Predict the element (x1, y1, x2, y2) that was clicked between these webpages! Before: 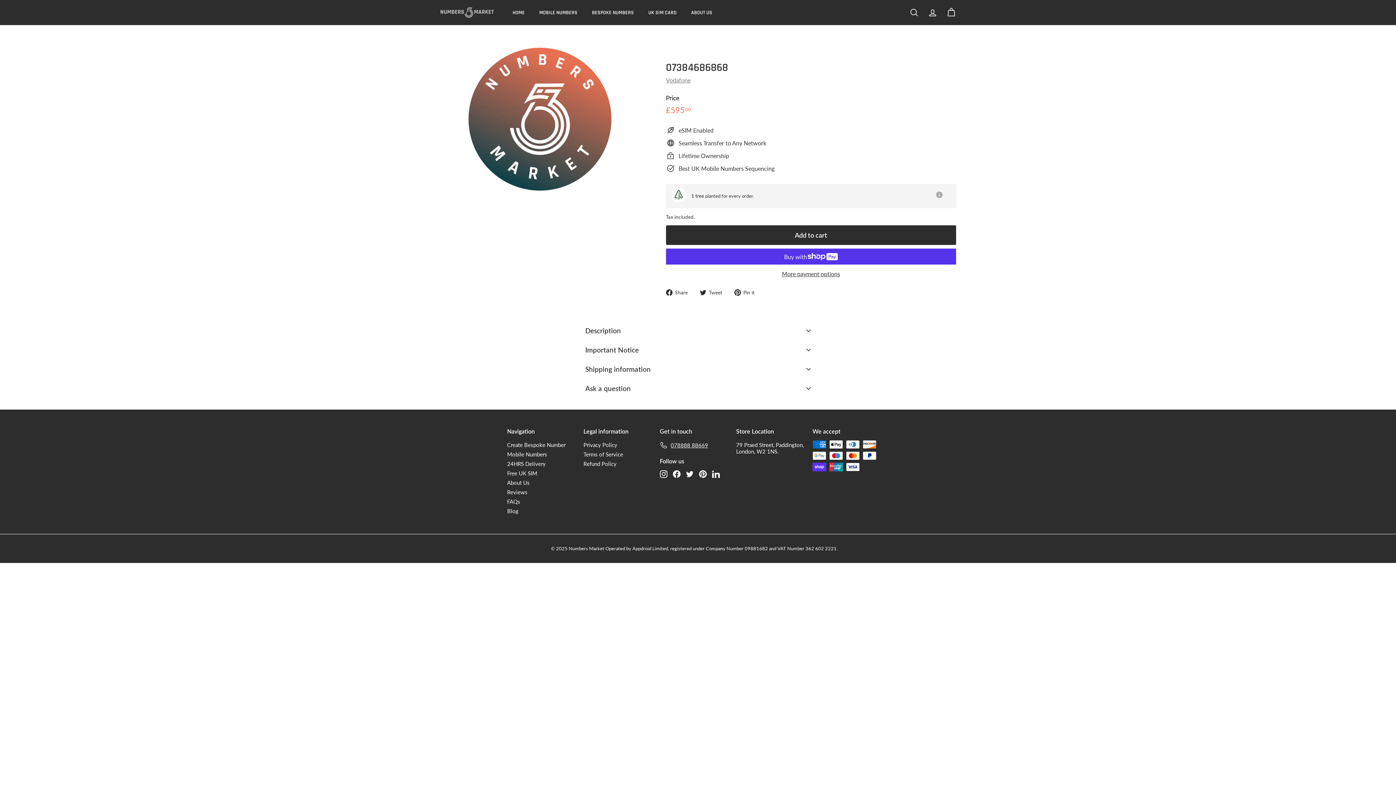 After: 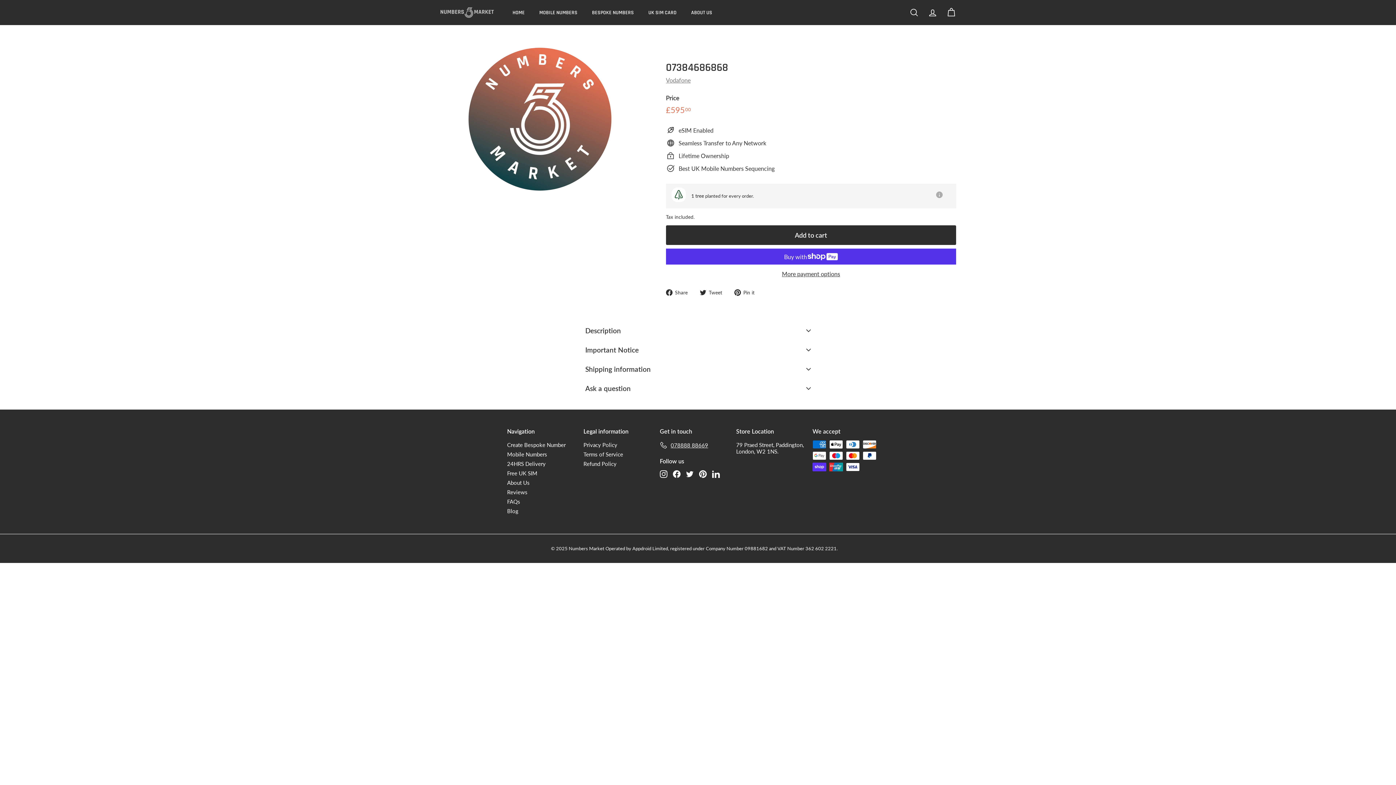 Action: bbox: (699, 288, 727, 295) label:  Tweet
Tweet on Twitter